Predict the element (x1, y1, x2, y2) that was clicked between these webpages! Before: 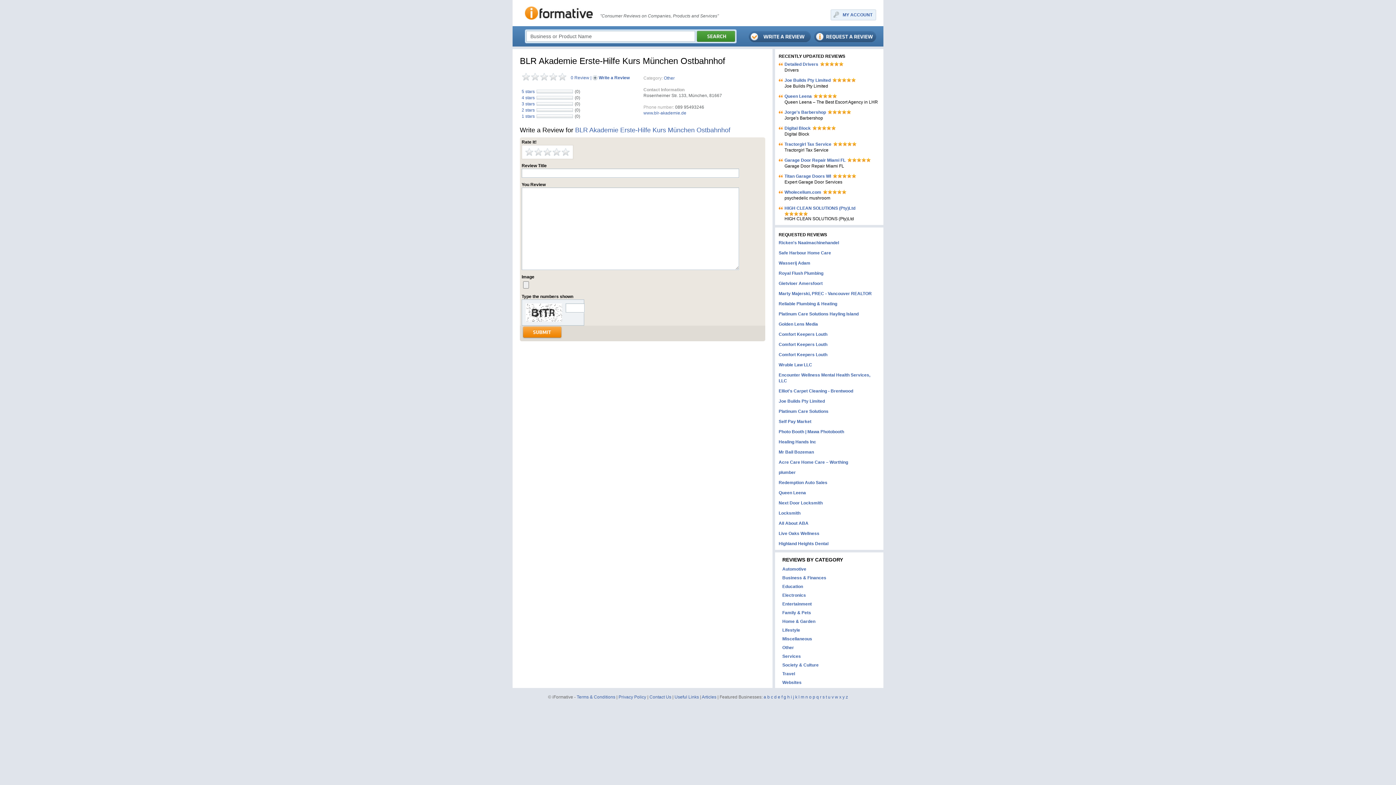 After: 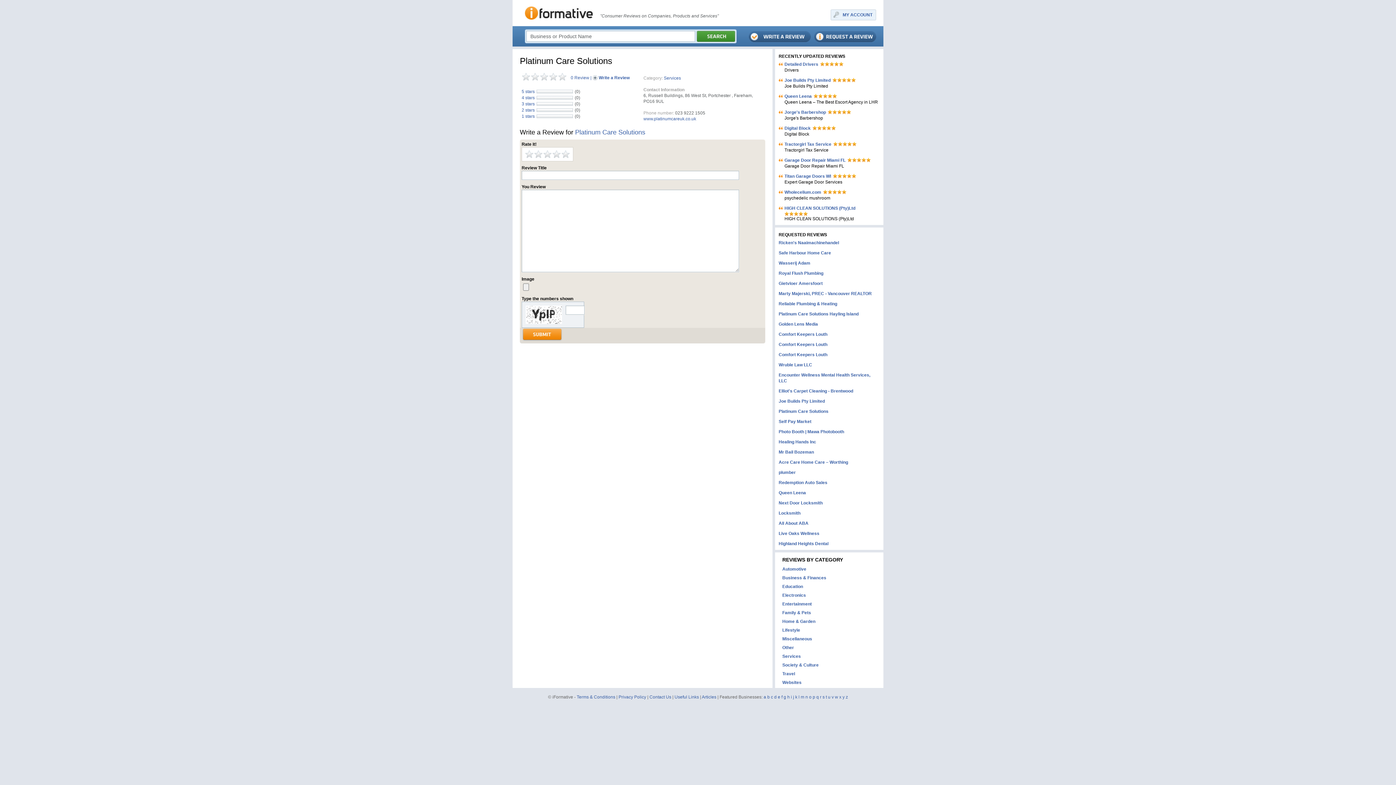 Action: bbox: (778, 408, 828, 414) label: Platinum Care Solutions